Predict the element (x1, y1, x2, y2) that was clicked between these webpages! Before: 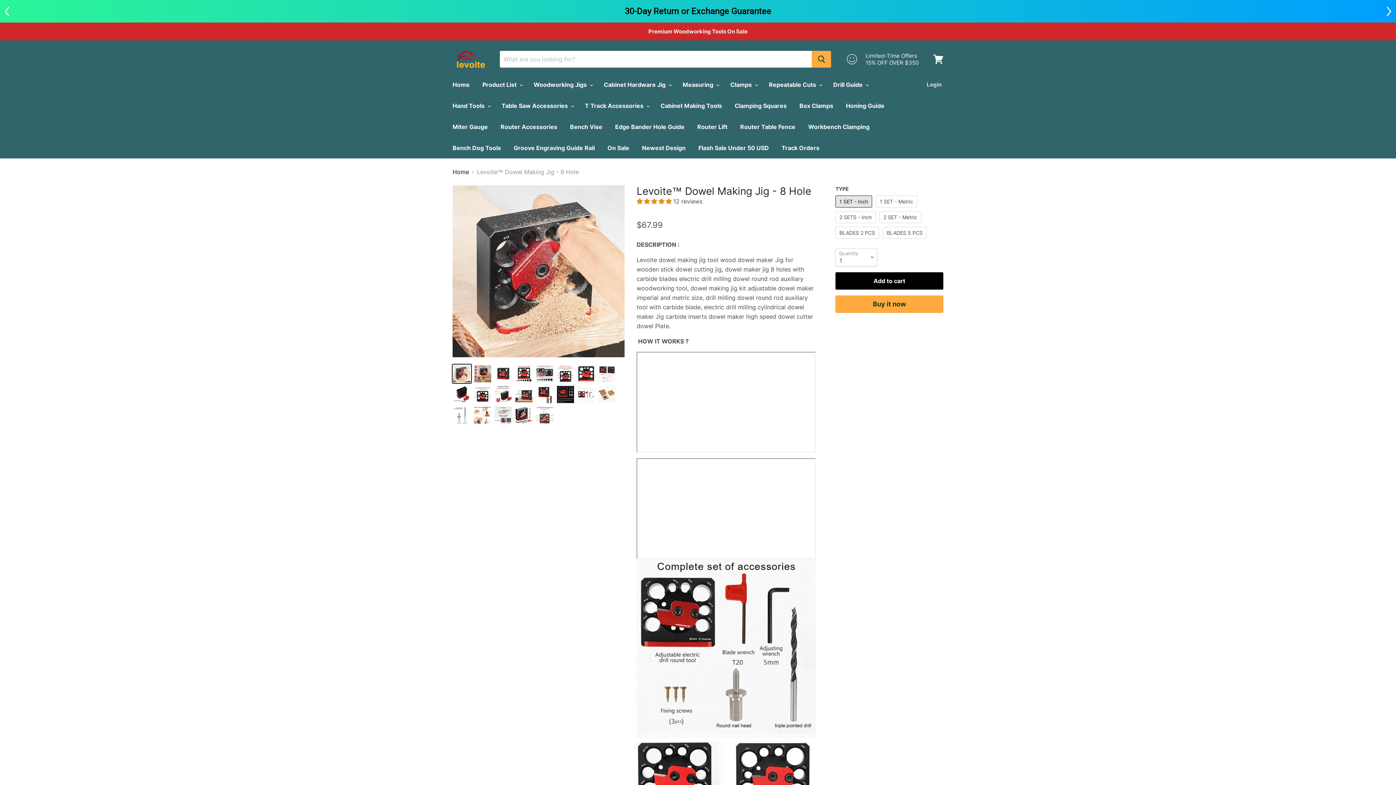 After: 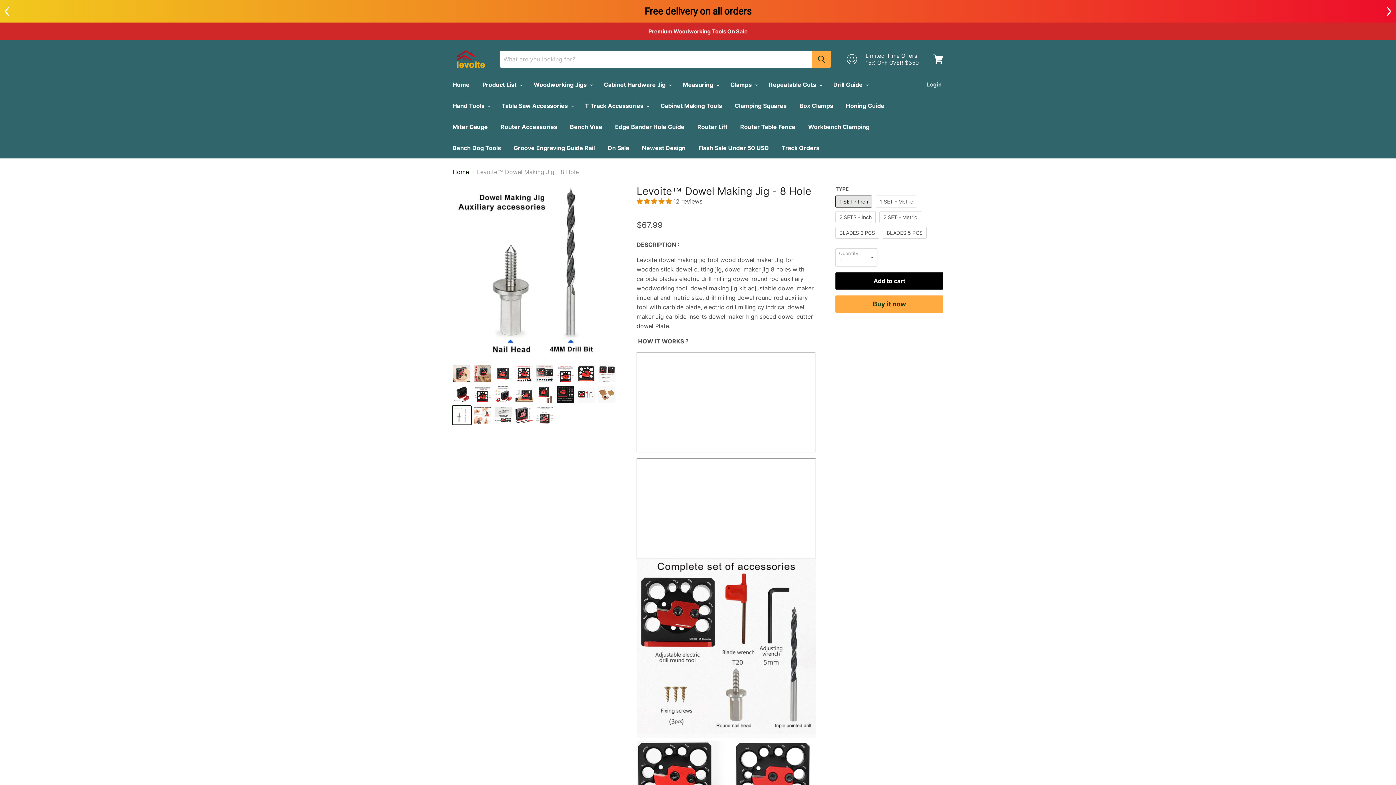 Action: bbox: (452, 406, 471, 424)